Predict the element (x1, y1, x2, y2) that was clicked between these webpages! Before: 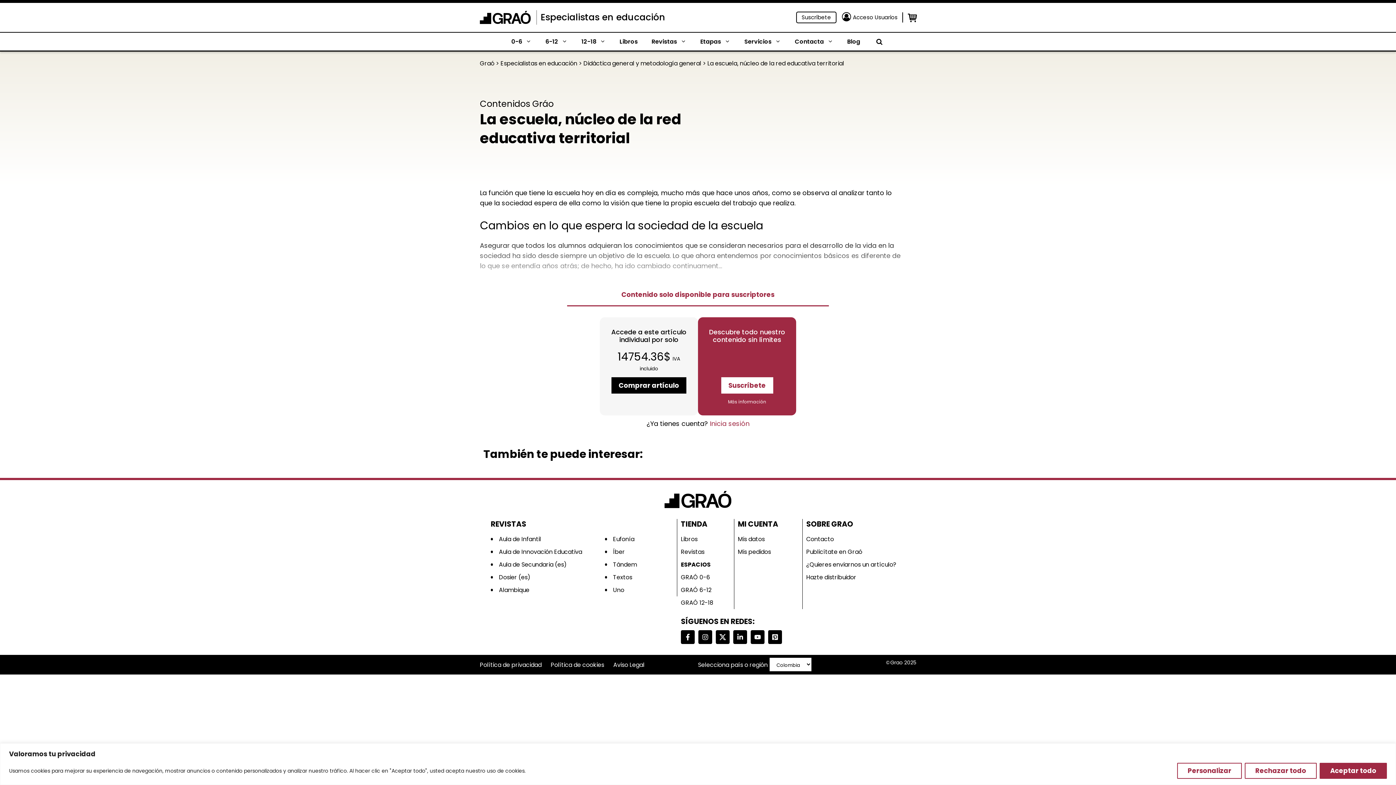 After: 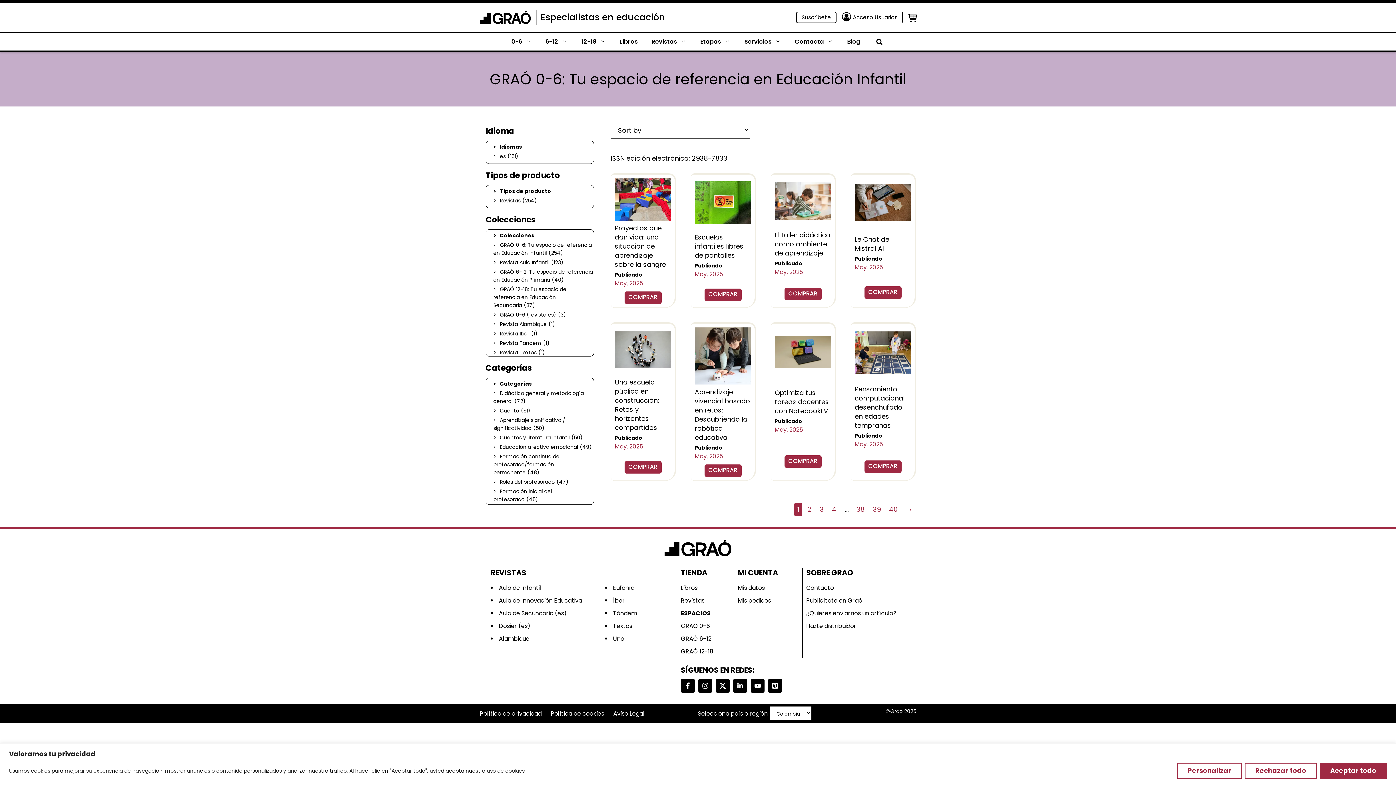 Action: label: GRAÓ 0-6 bbox: (681, 571, 717, 584)